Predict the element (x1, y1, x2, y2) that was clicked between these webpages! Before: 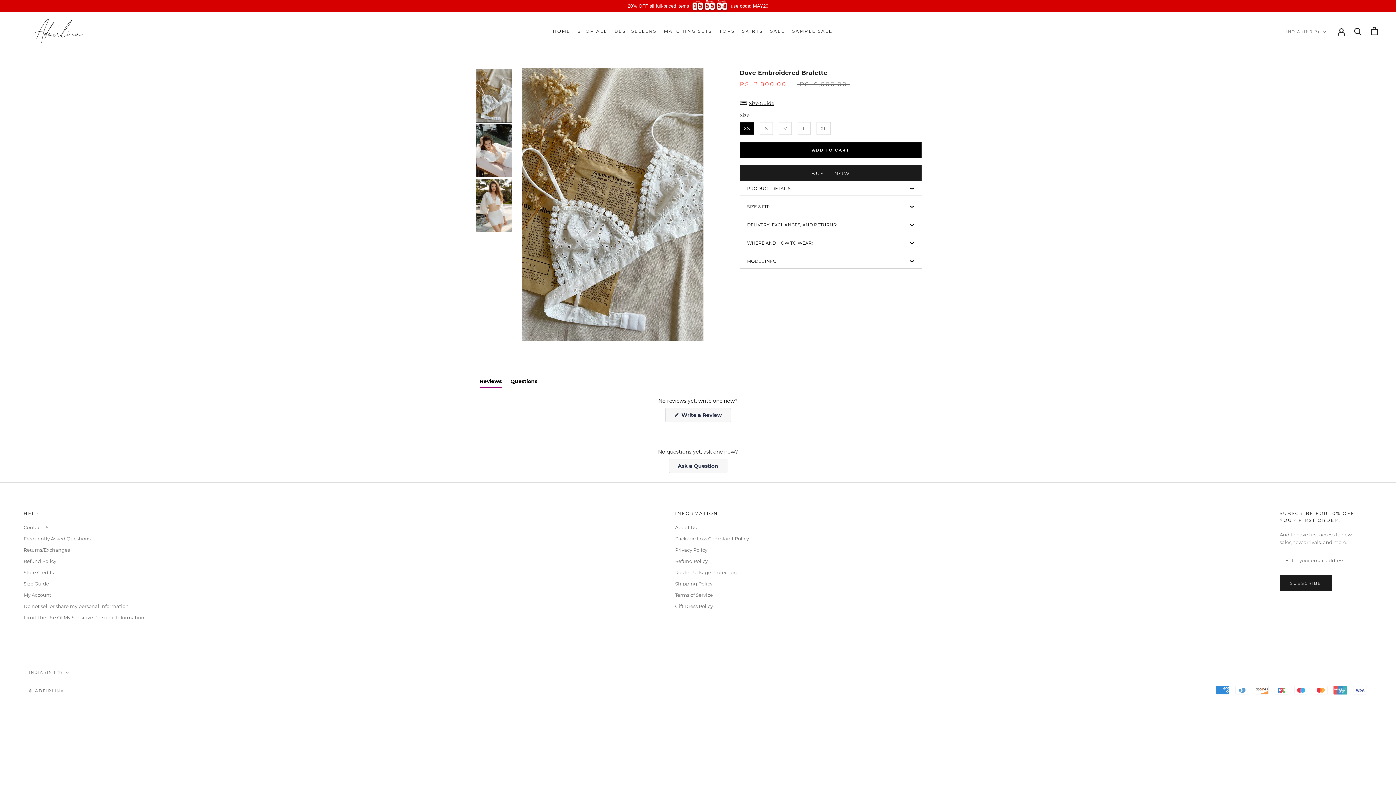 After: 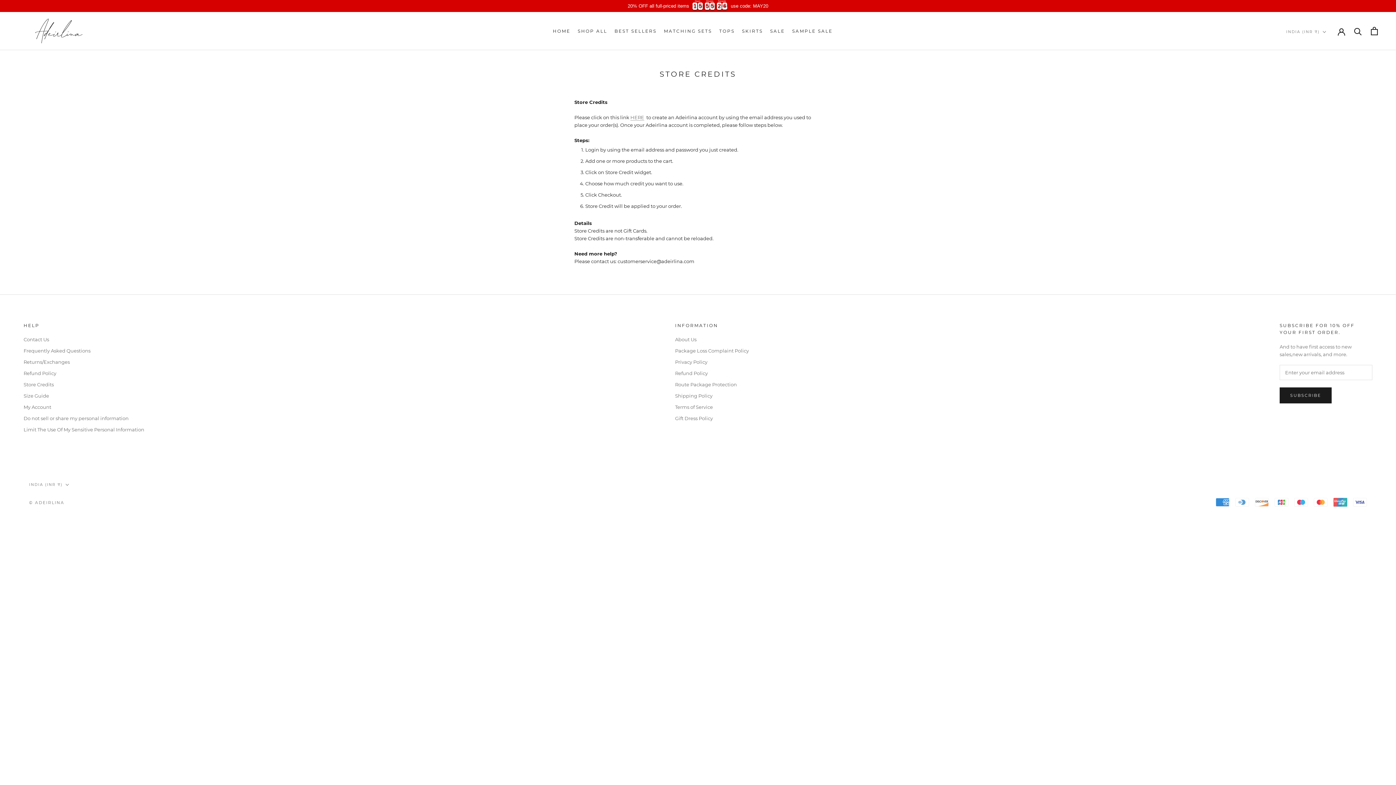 Action: bbox: (23, 569, 144, 576) label: Store Credits